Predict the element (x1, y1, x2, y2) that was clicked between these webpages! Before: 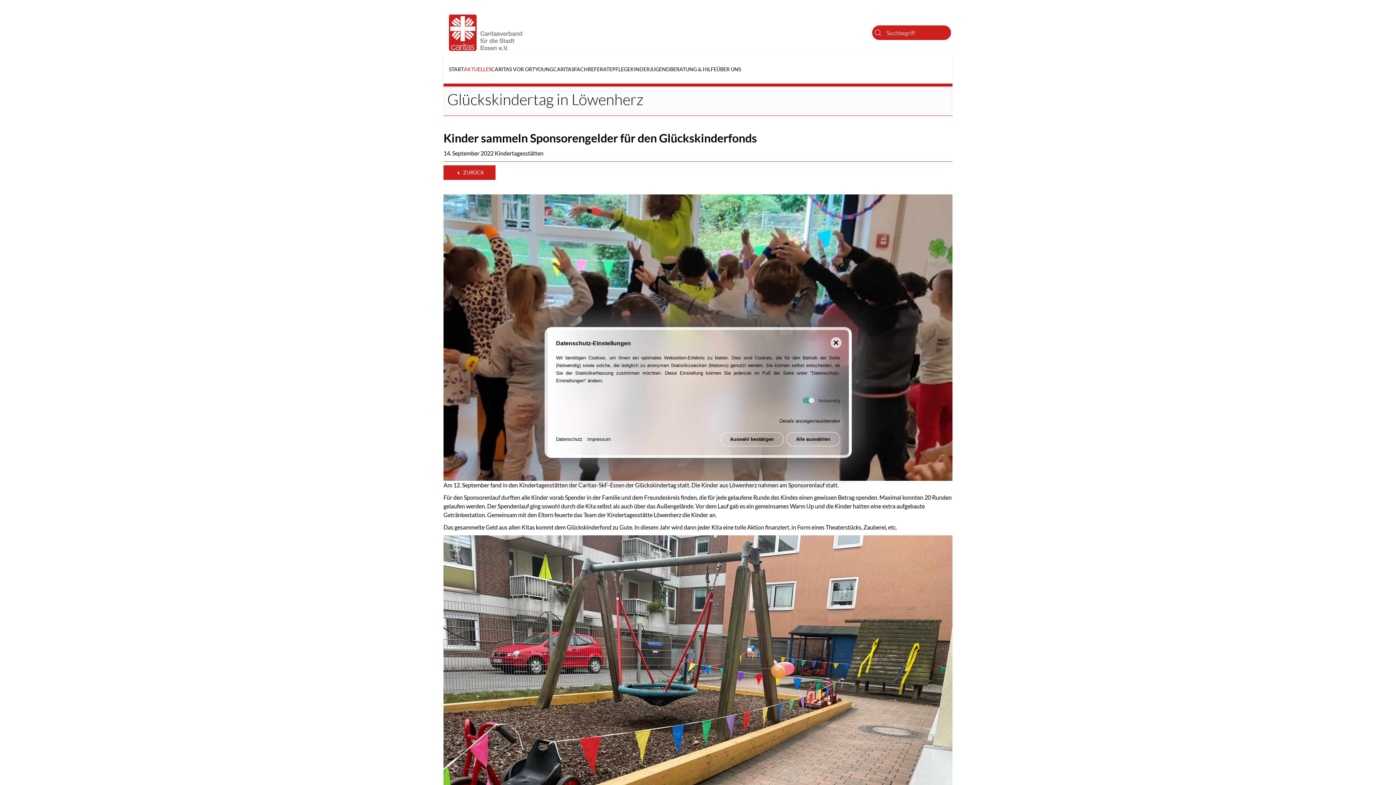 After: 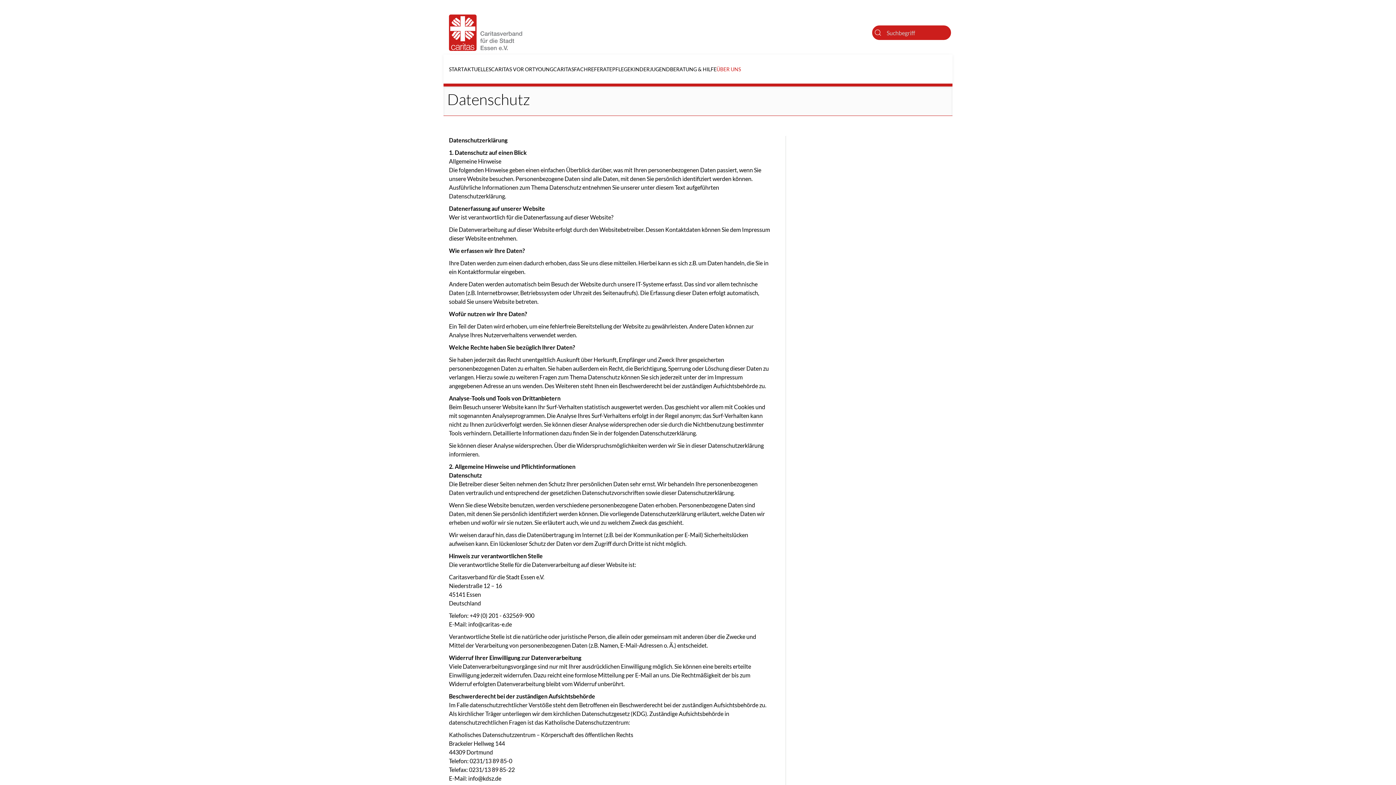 Action: bbox: (556, 435, 582, 443) label: Datenschutz